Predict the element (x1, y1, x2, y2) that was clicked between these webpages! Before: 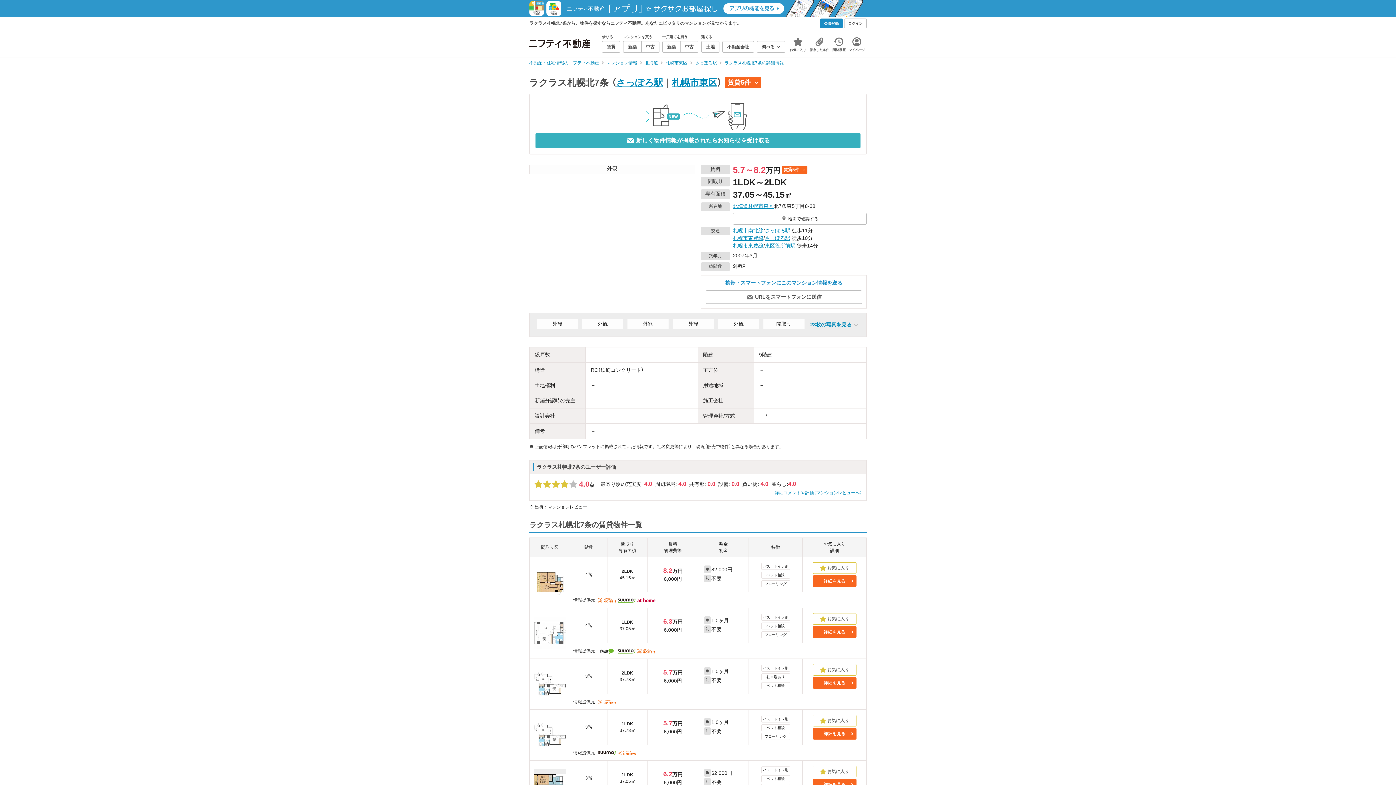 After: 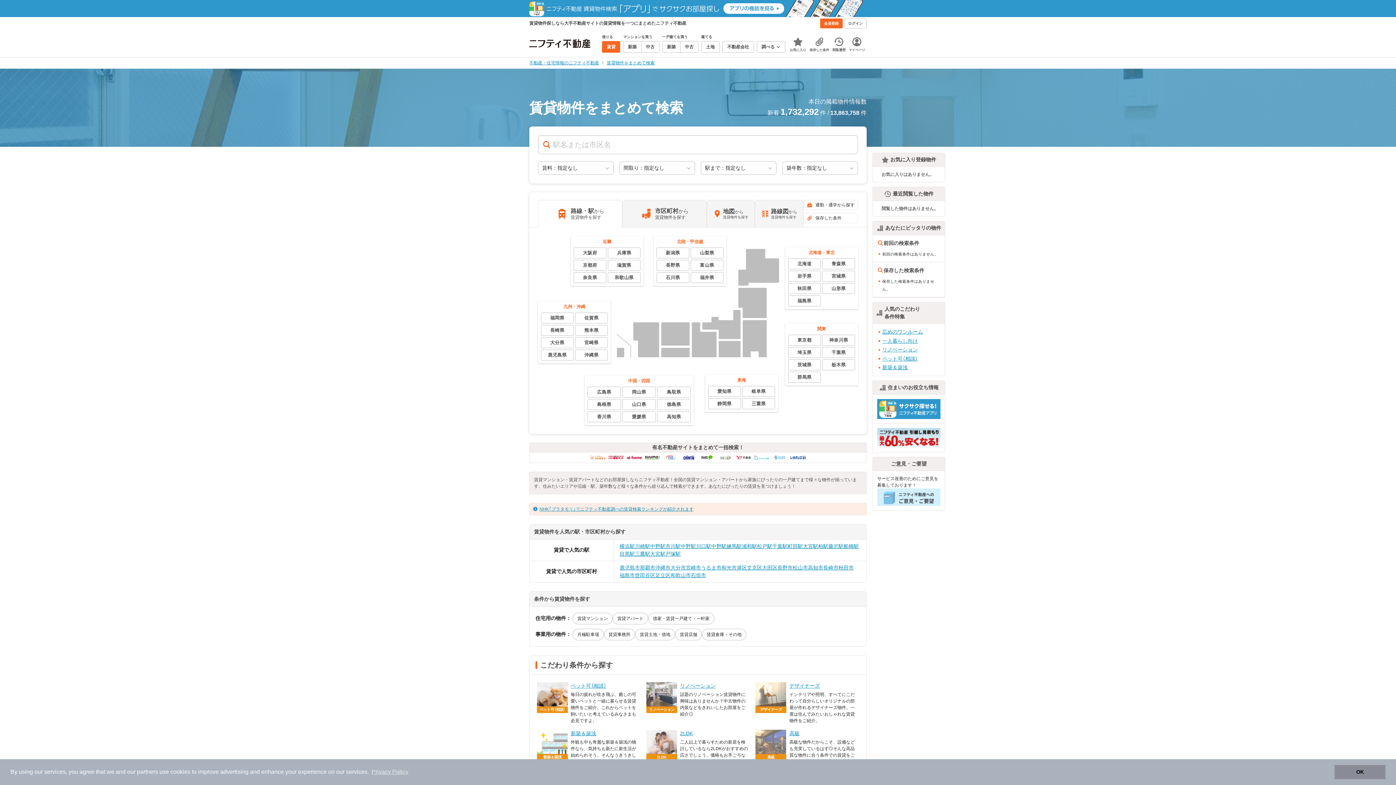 Action: bbox: (602, 41, 620, 52) label: 賃貸